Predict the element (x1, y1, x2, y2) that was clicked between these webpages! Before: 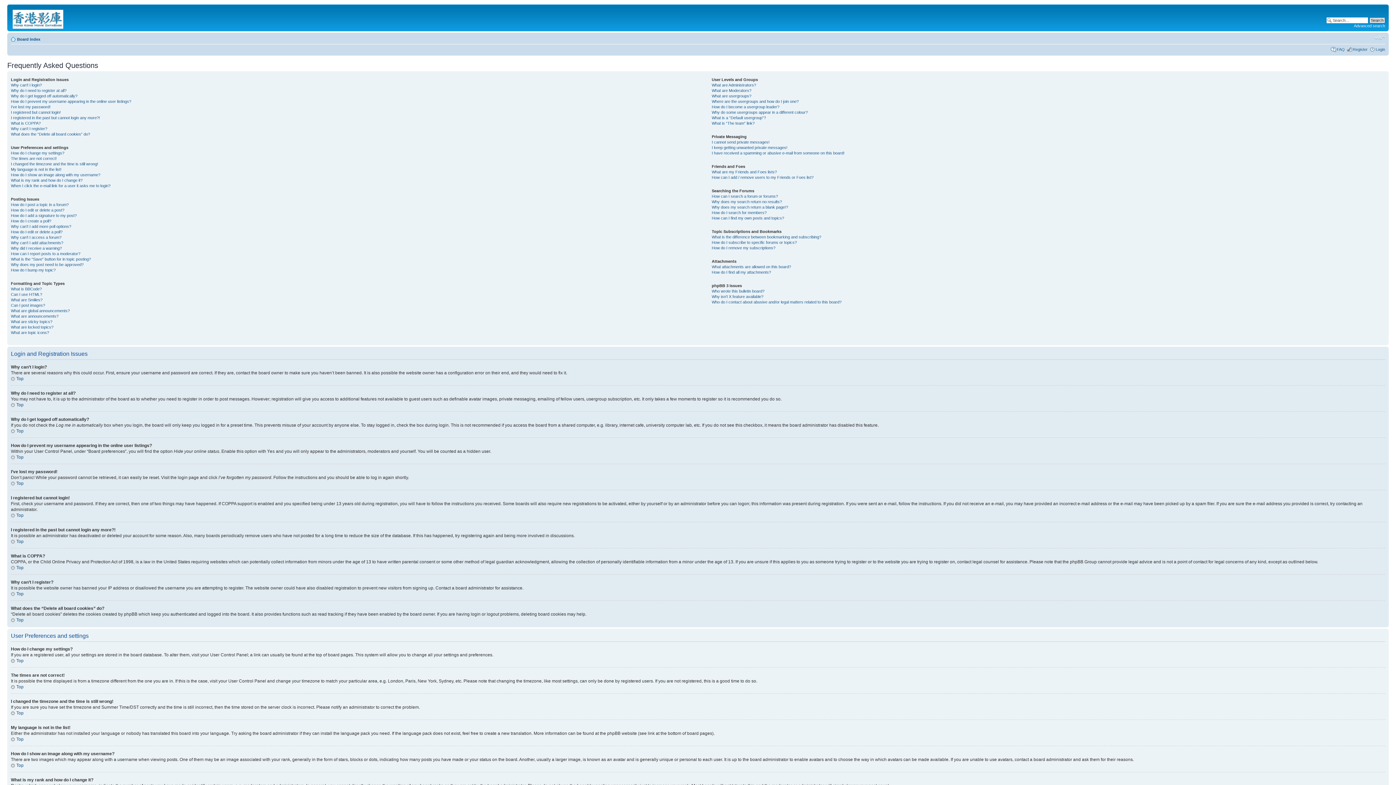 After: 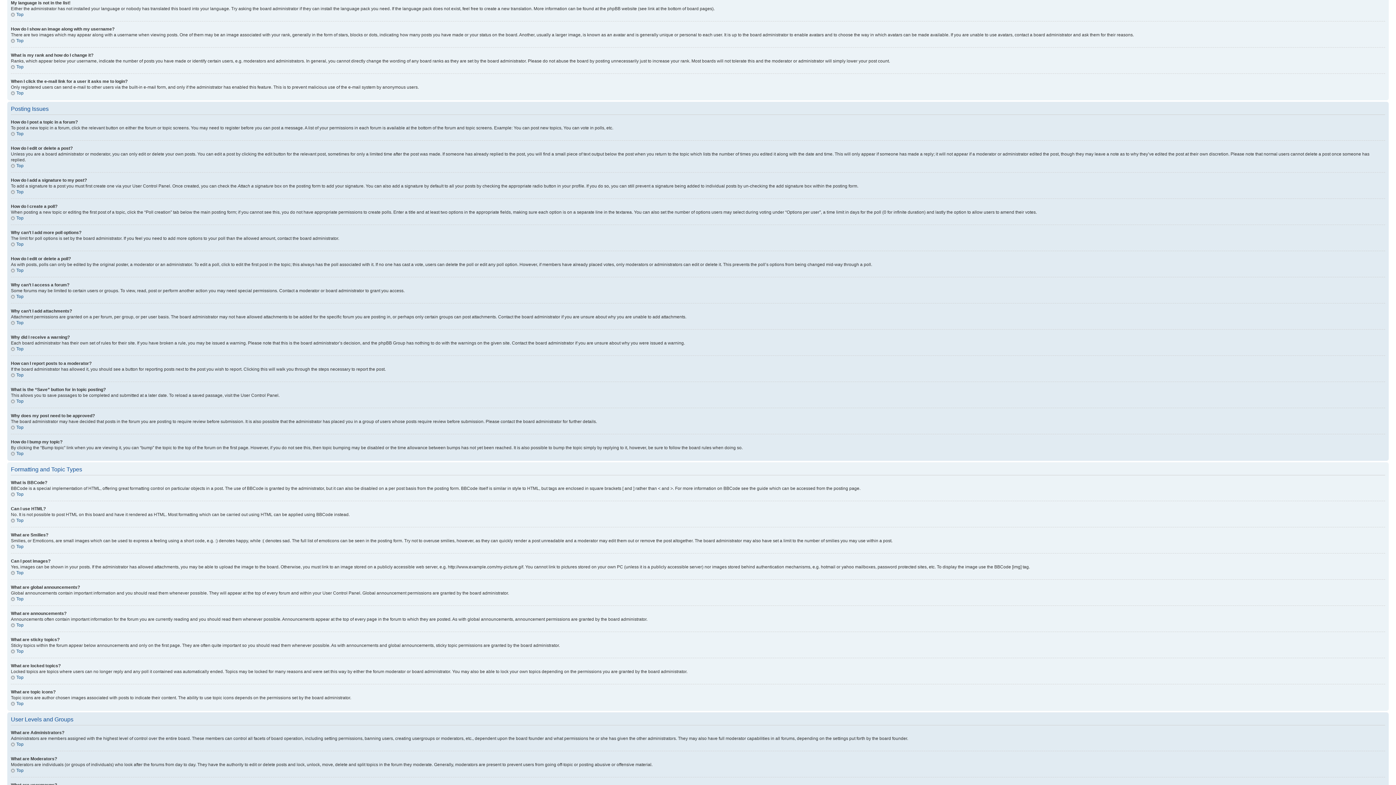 Action: label: My language is not in the list! bbox: (10, 167, 61, 171)